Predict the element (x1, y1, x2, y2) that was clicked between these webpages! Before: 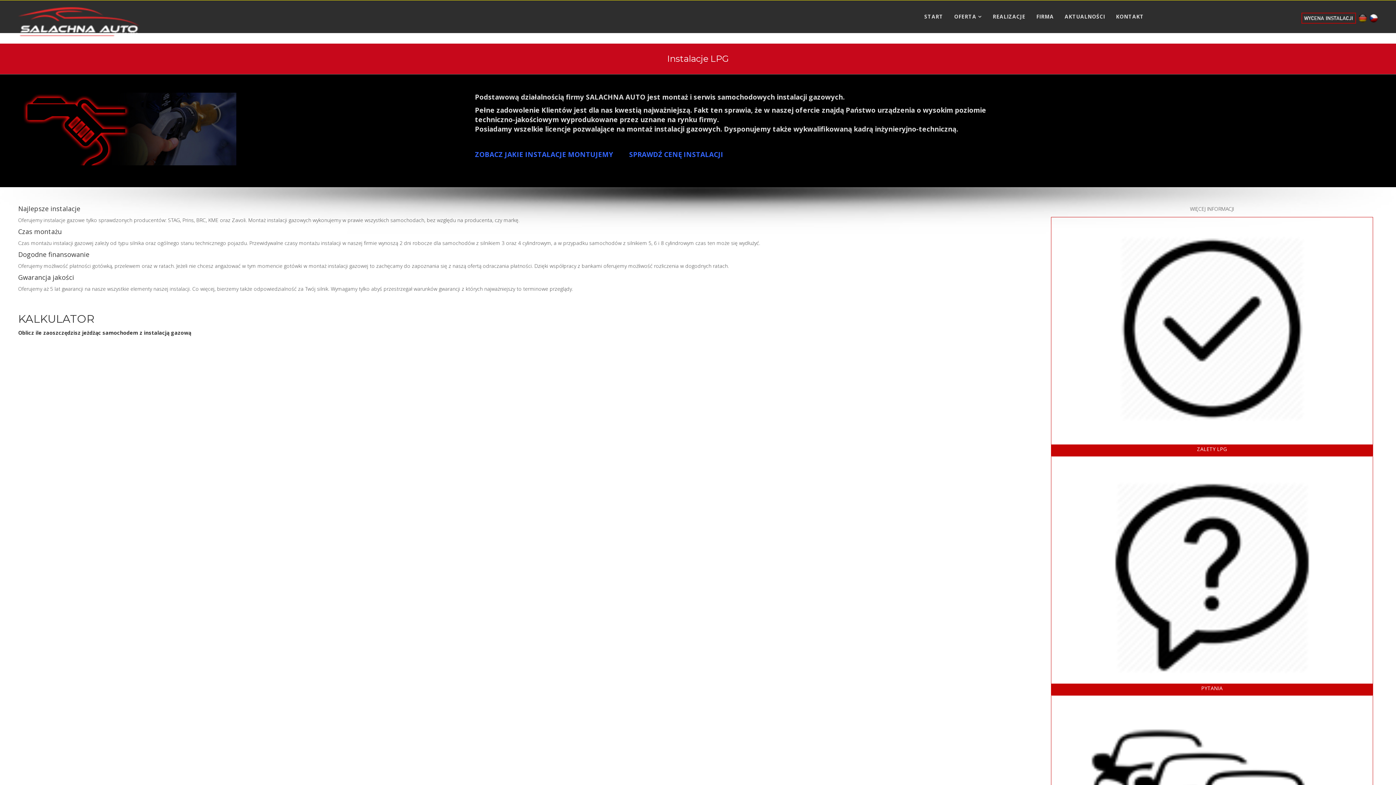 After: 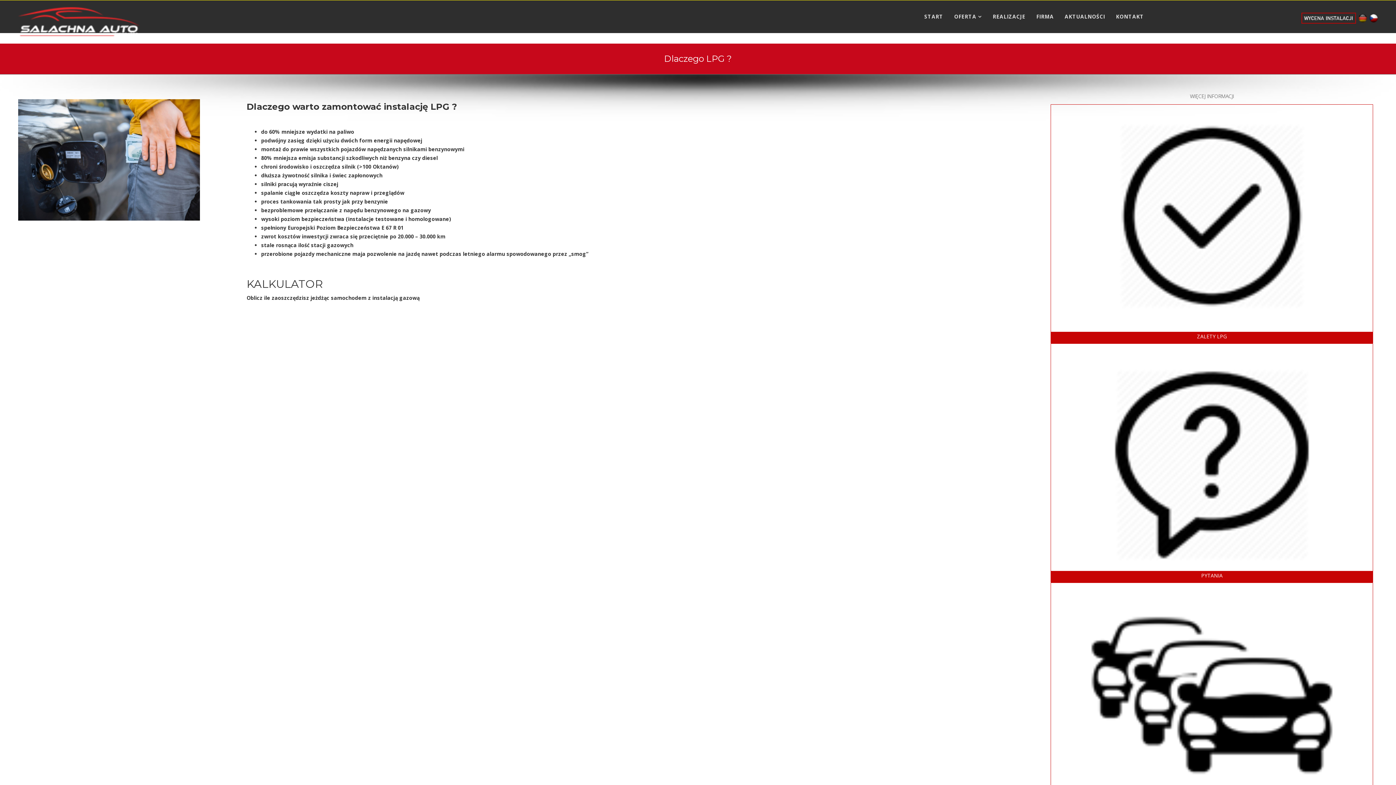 Action: bbox: (1051, 327, 1373, 333)